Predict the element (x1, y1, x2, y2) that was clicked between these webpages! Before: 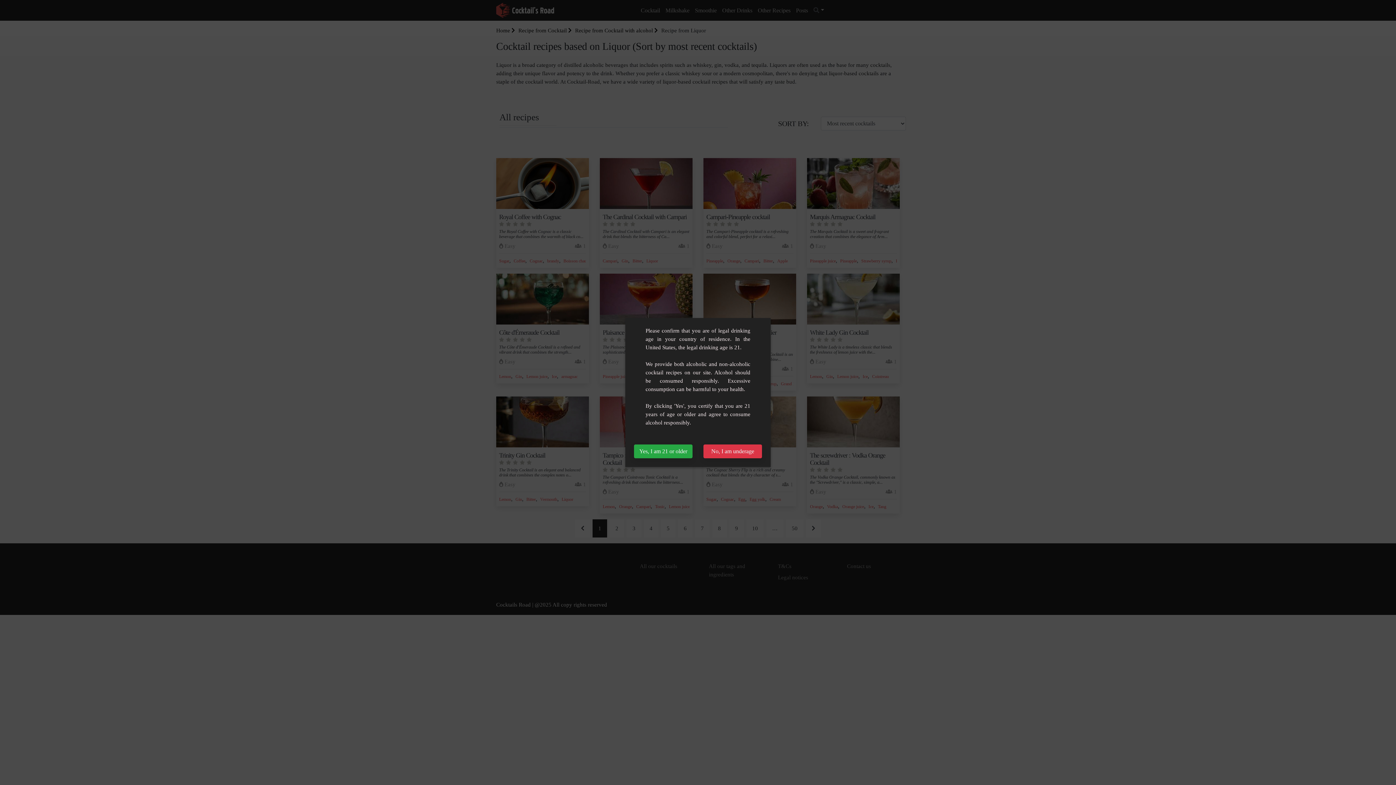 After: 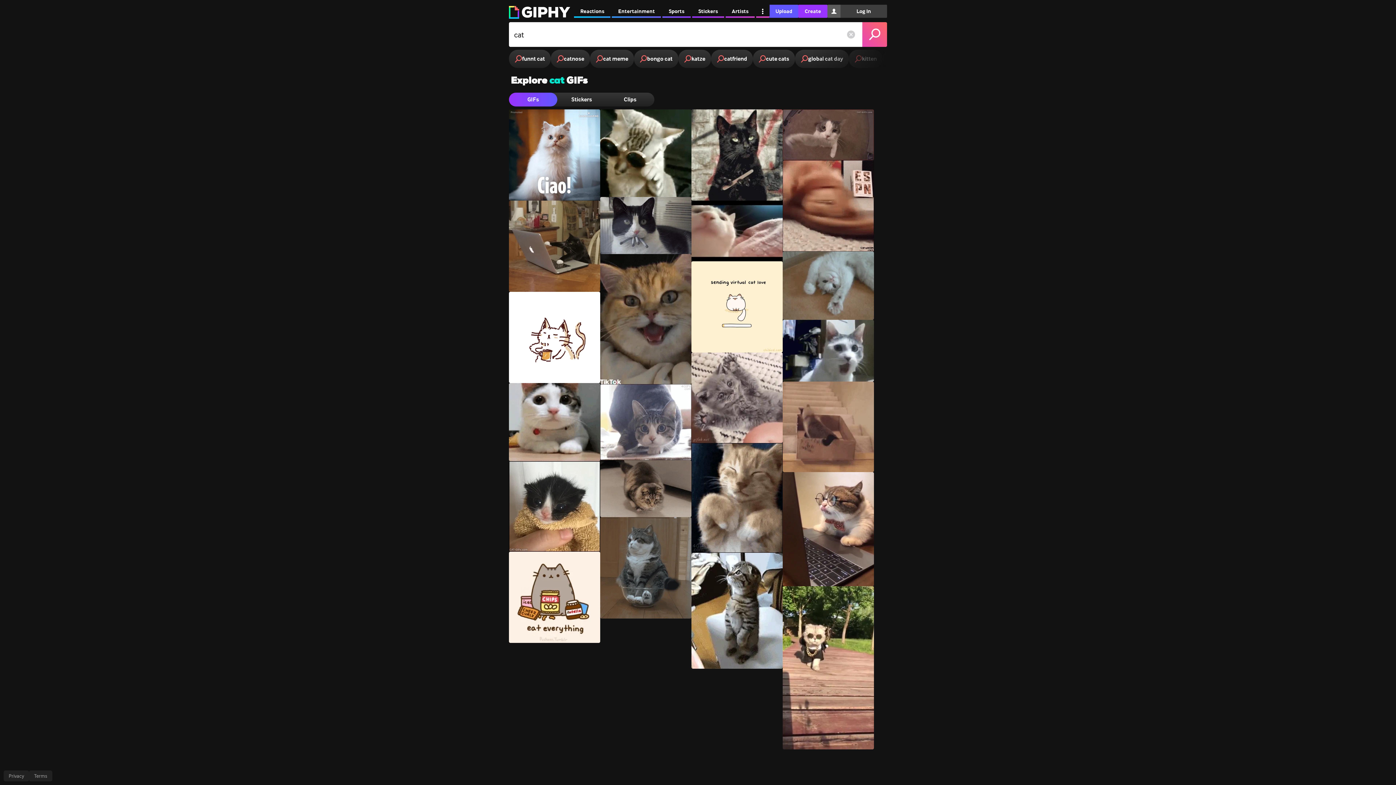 Action: bbox: (703, 444, 762, 458) label: No, I am underage